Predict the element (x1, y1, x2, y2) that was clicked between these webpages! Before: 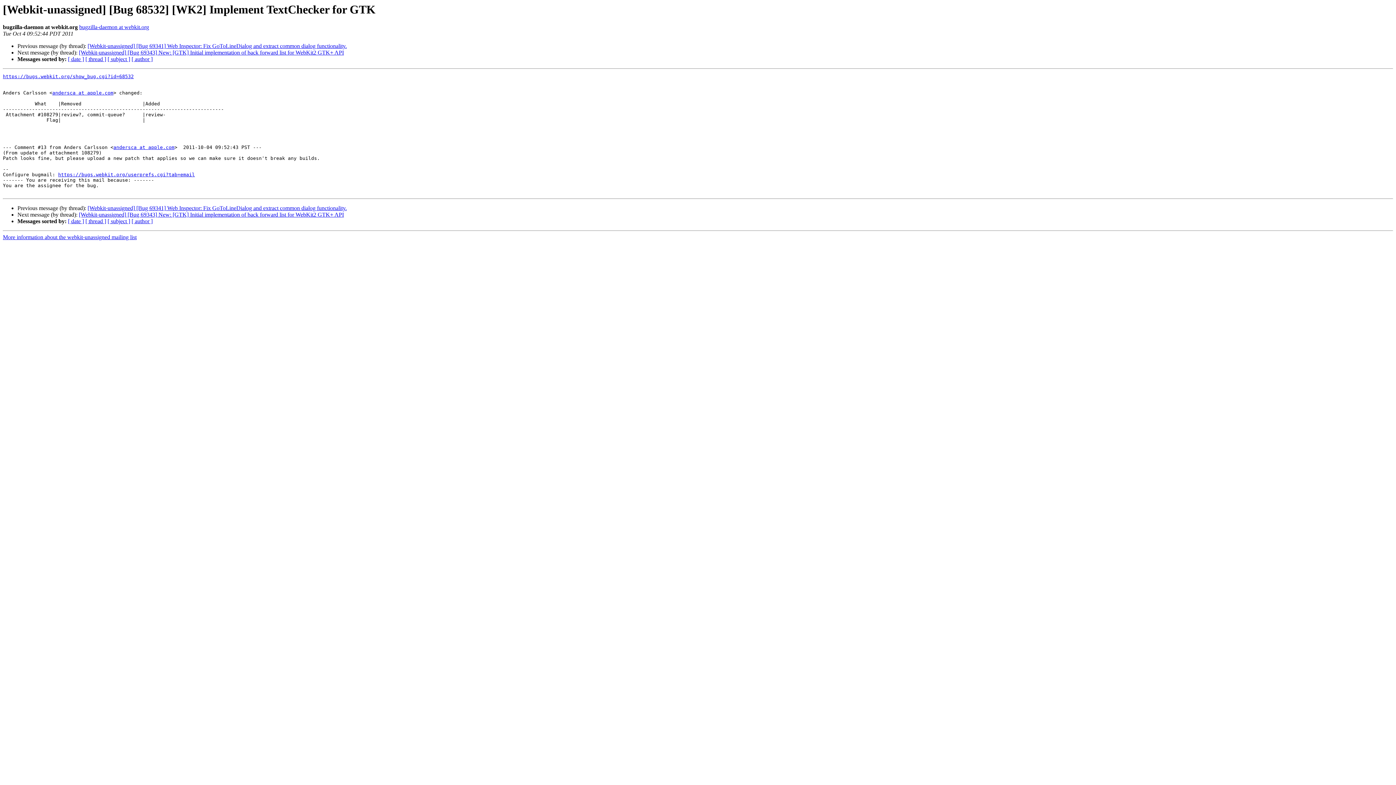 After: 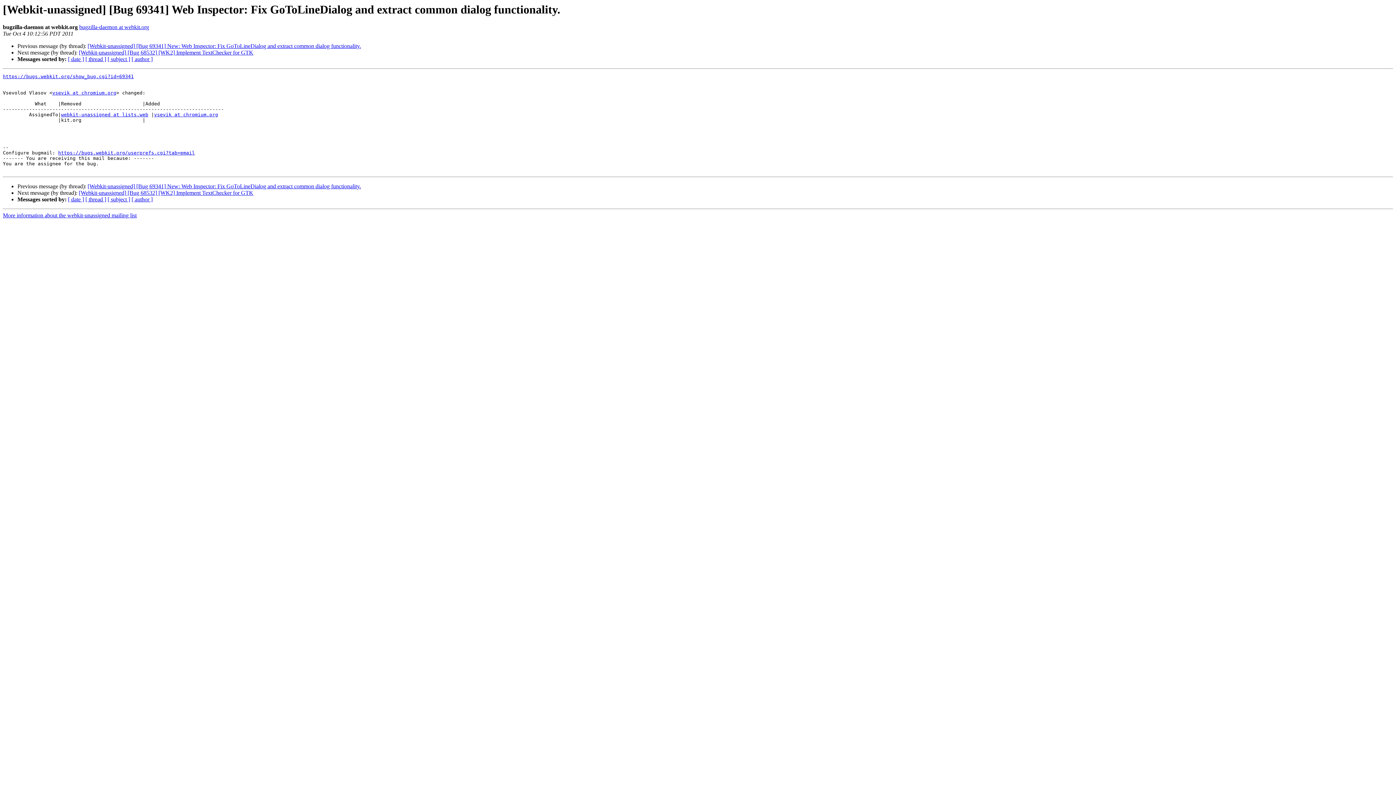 Action: bbox: (87, 43, 346, 49) label: [Webkit-unassigned] [Bug 69341] Web Inspector: Fix GoToLineDialog and extract common dialog functionality.